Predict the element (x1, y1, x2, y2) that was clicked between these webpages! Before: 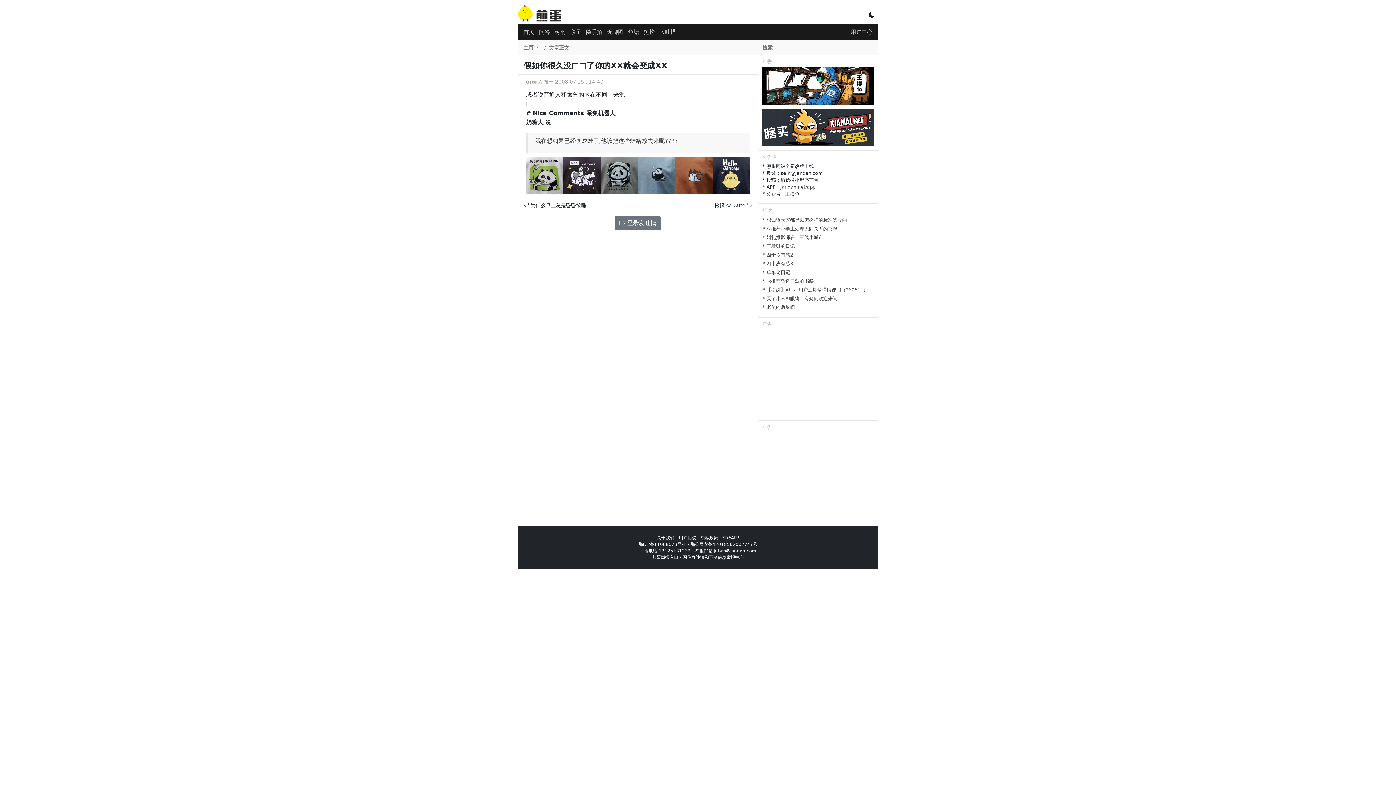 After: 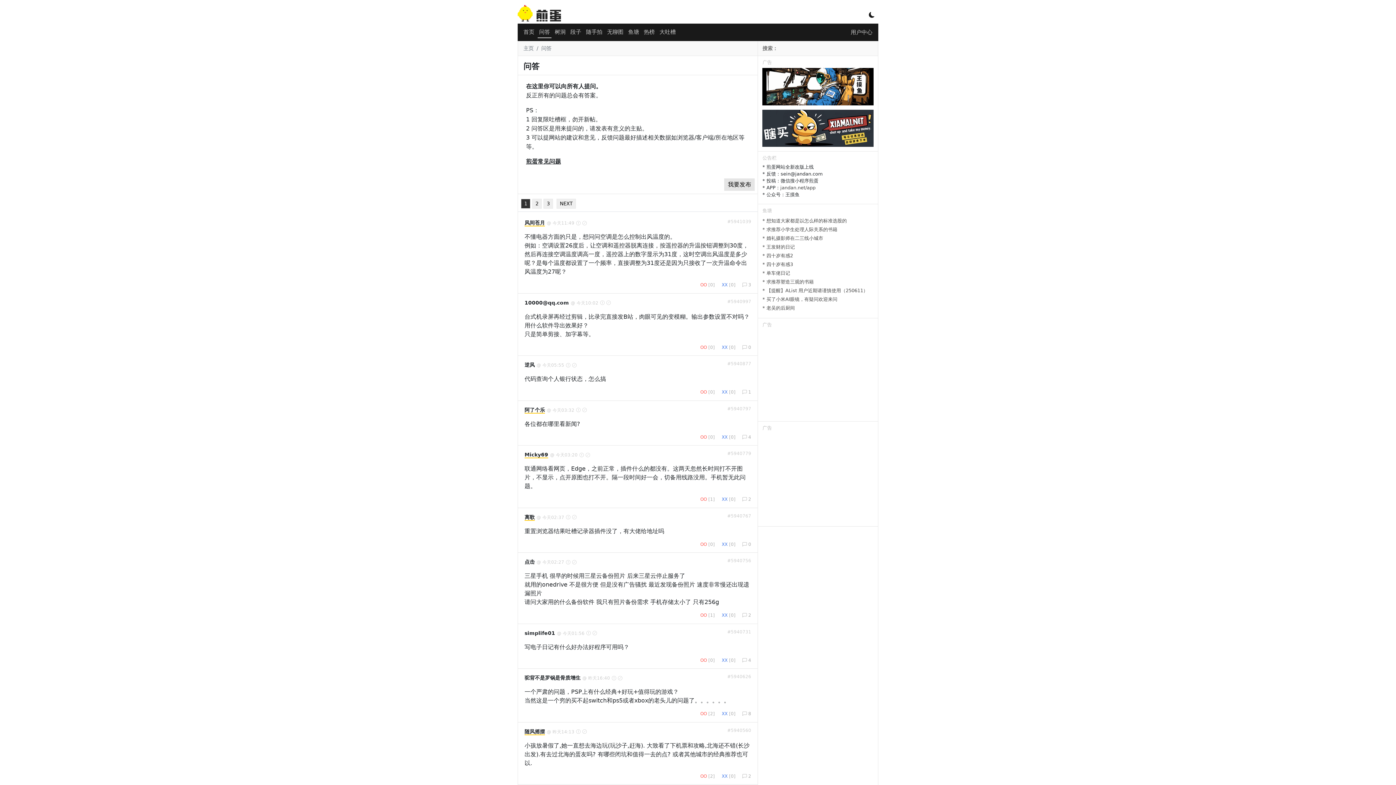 Action: bbox: (537, 26, 551, 37) label: 问答